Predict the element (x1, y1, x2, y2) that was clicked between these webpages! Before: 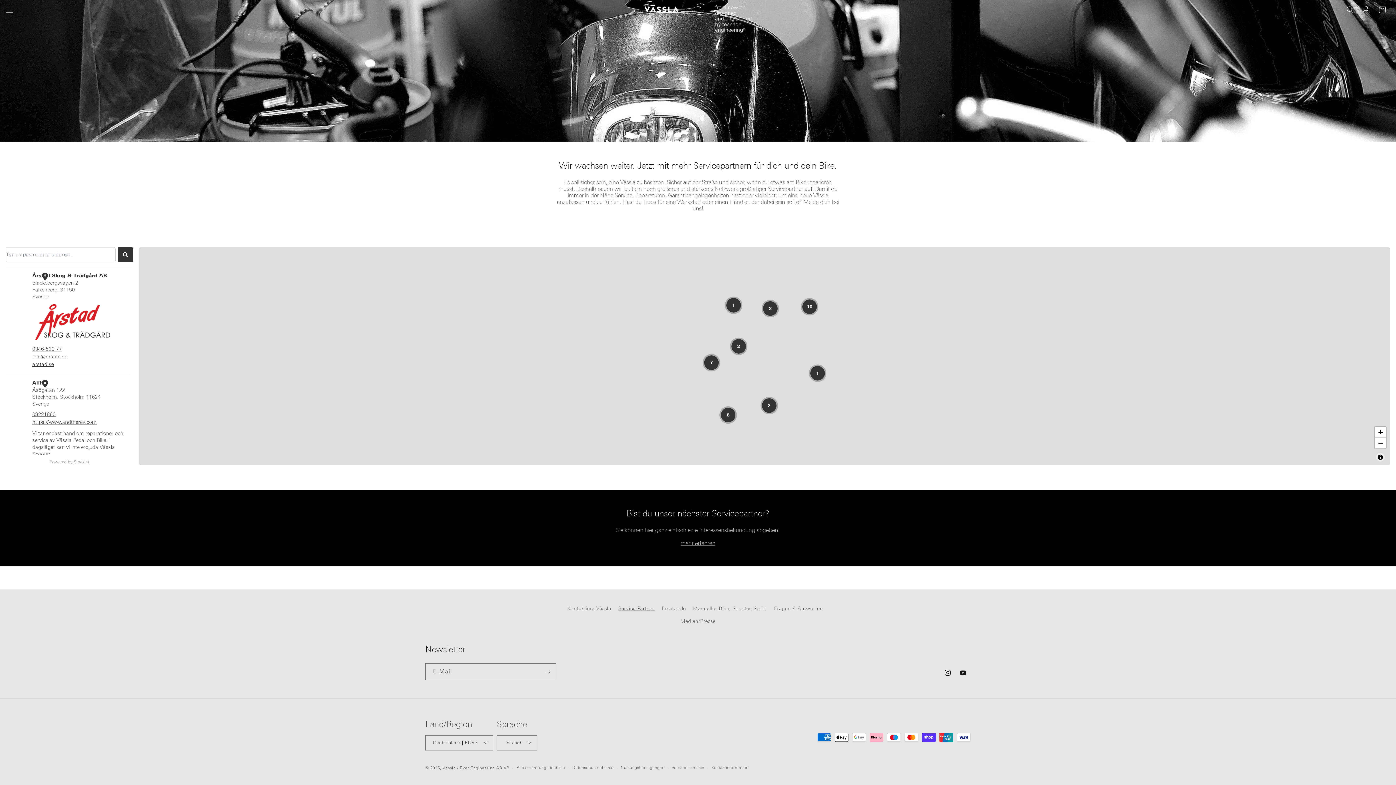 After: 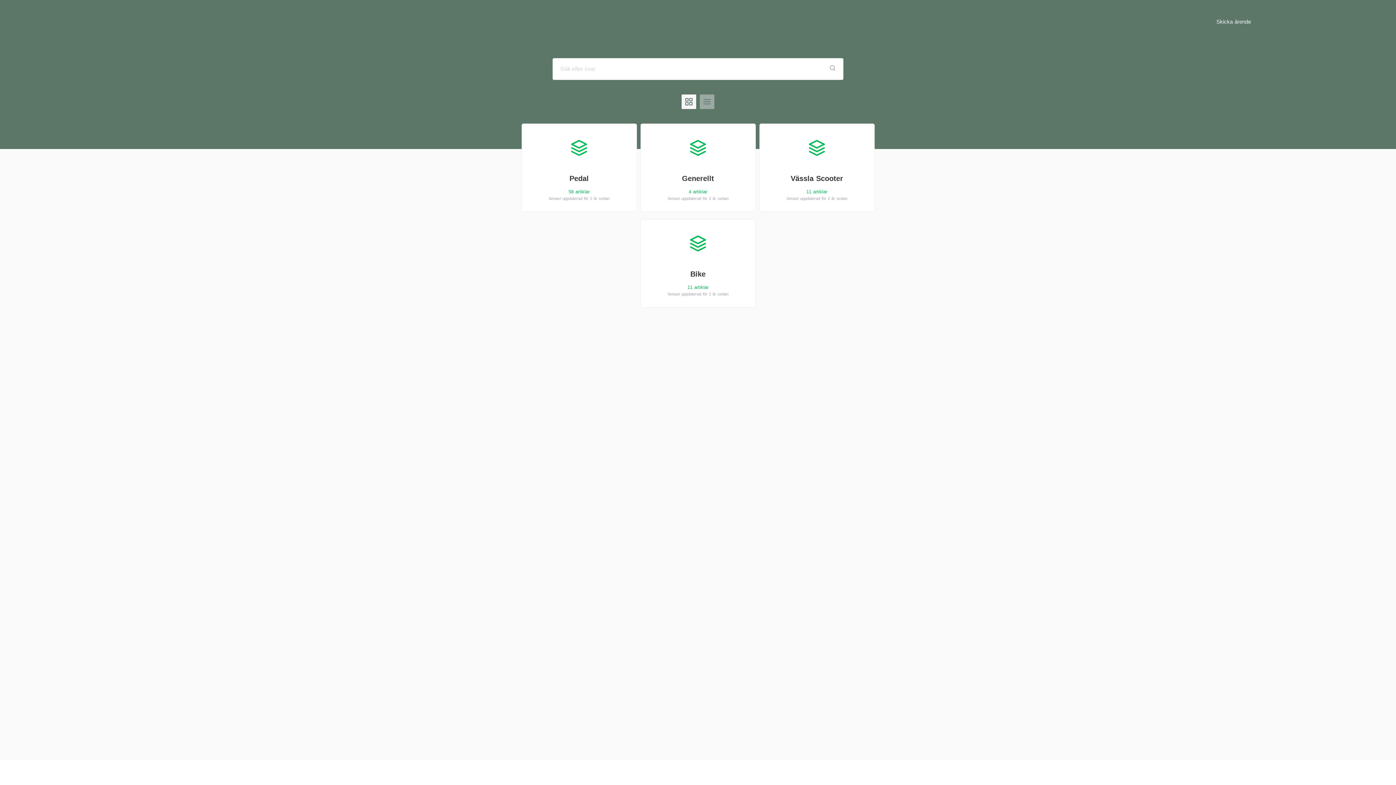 Action: bbox: (774, 602, 823, 615) label: Fragen & Antworten